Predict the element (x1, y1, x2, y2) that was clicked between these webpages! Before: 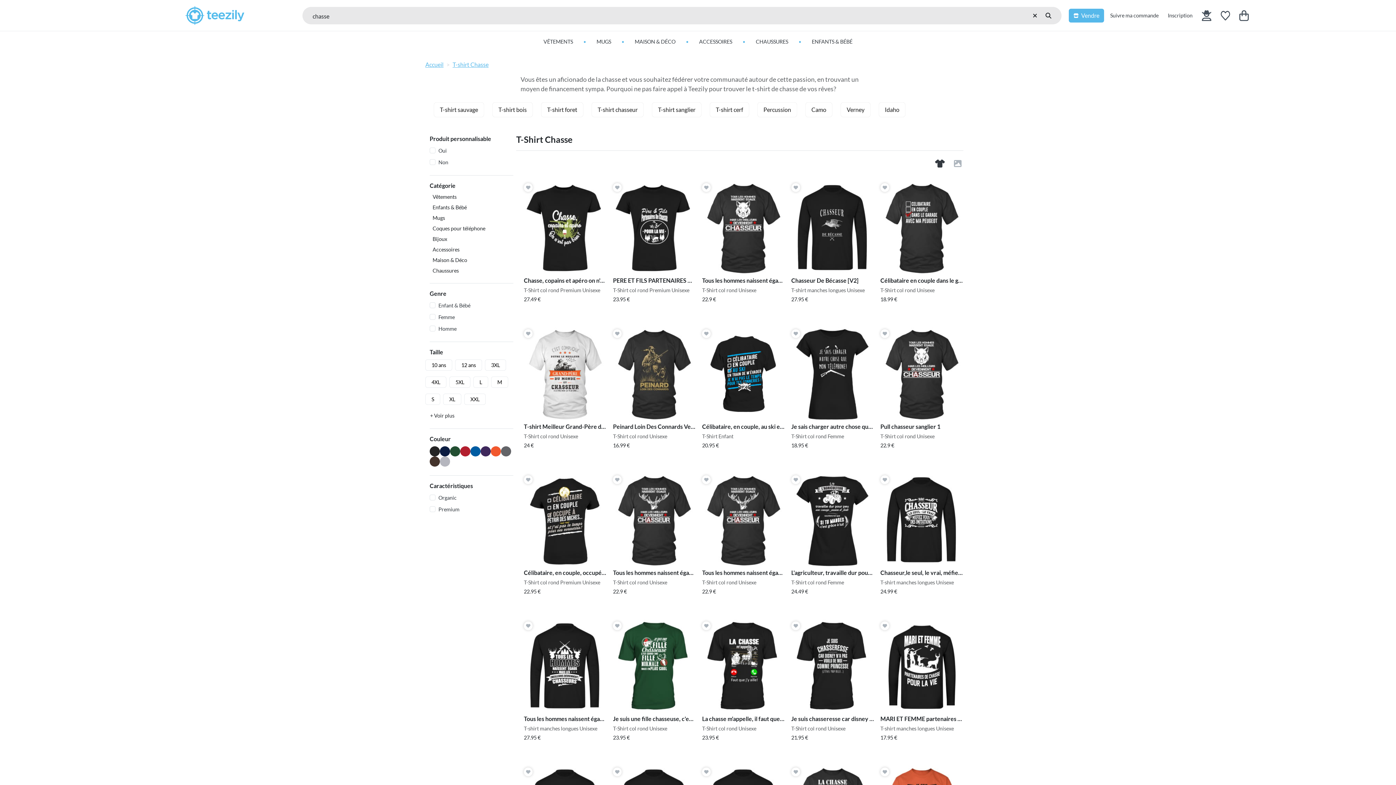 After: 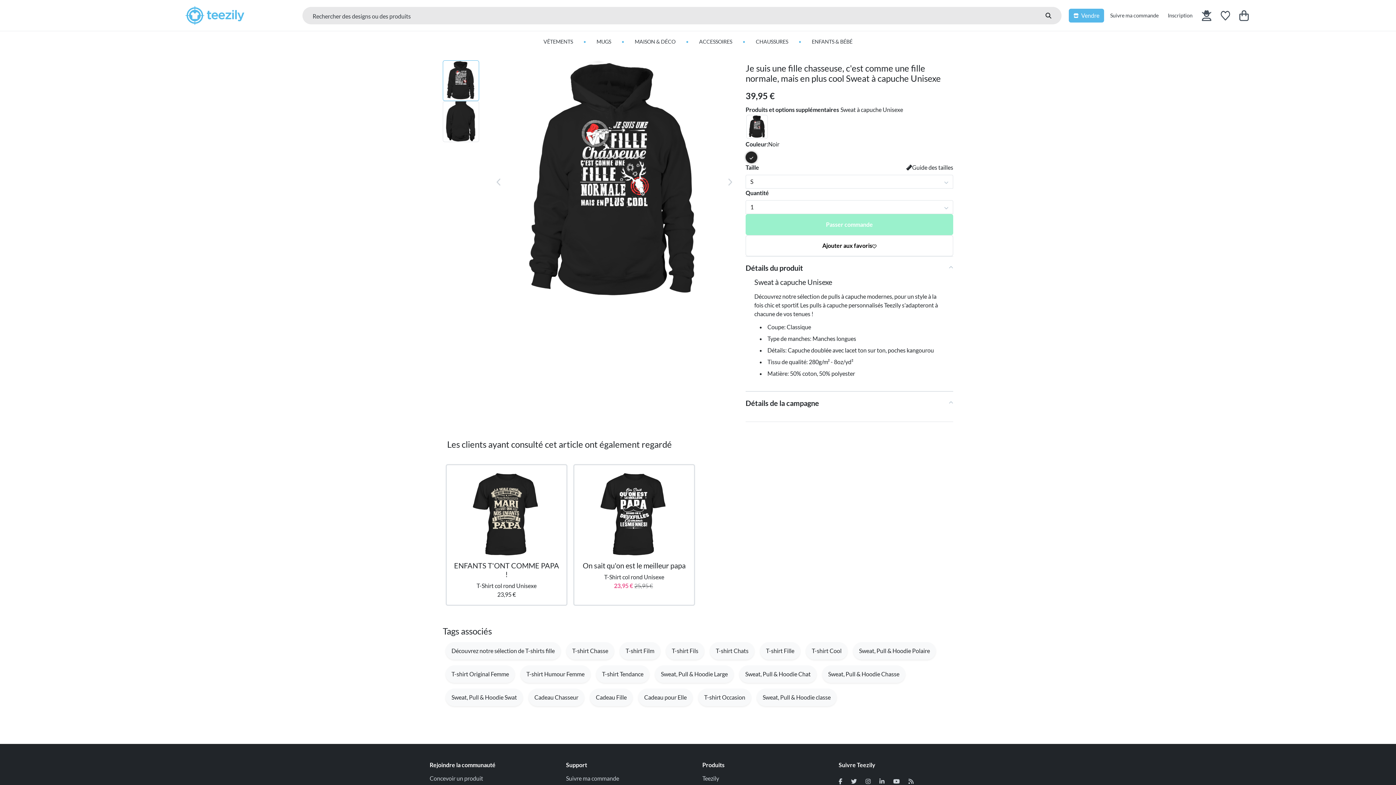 Action: label: Je suis une fille chasseuse, c'est comme une fille normale, mais en plus cool

T-Shirt col rond Unisexe

23.95 € bbox: (609, 617, 699, 746)